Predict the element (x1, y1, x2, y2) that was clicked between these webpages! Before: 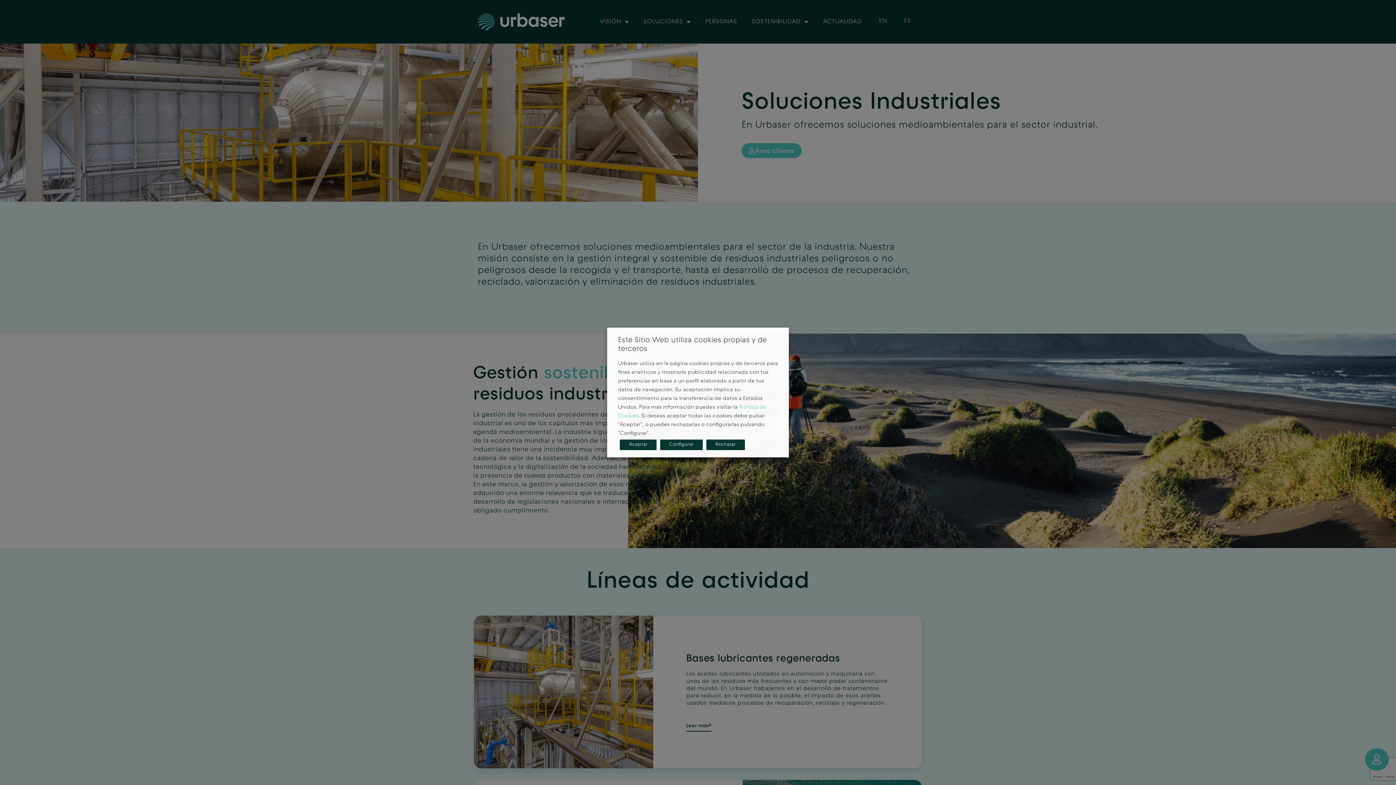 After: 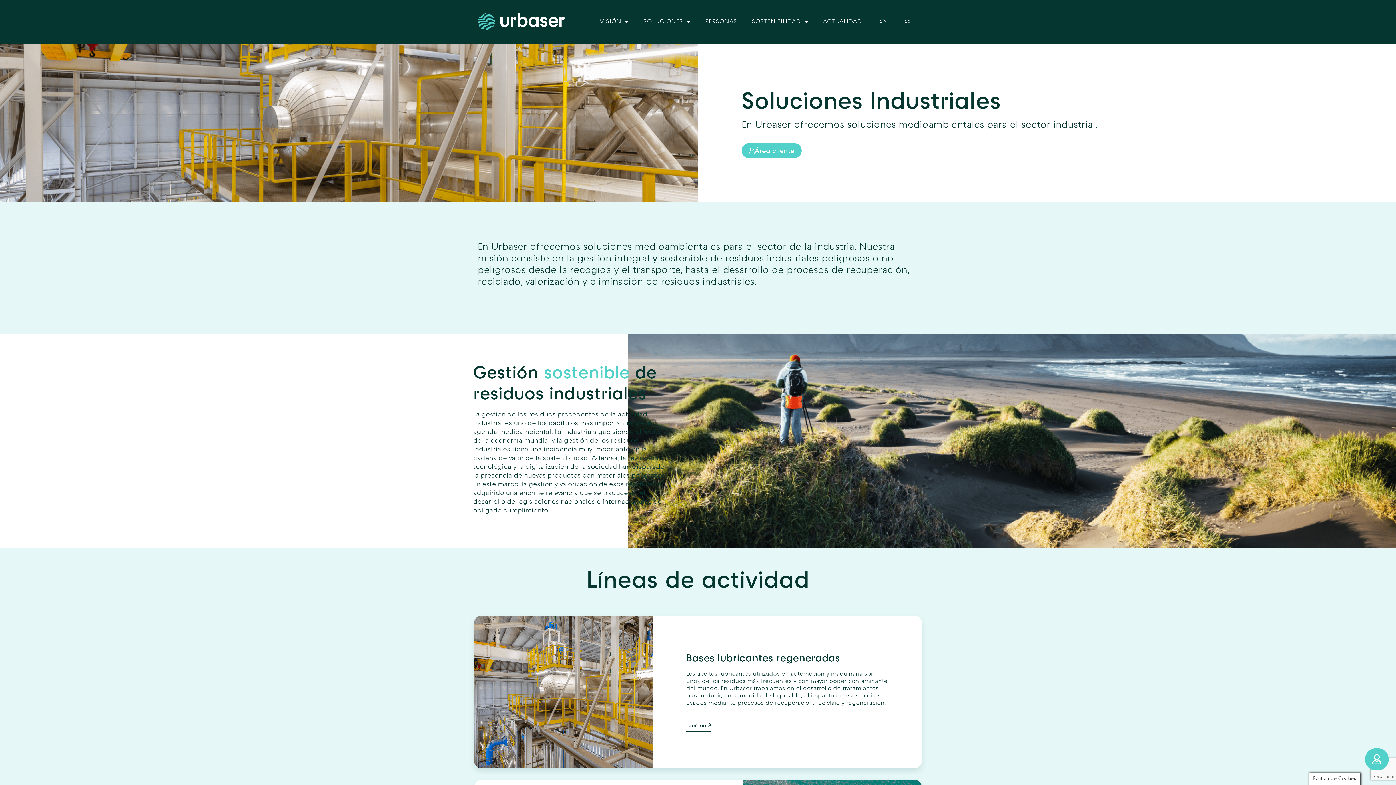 Action: bbox: (620, 439, 656, 450) label: Aceptar